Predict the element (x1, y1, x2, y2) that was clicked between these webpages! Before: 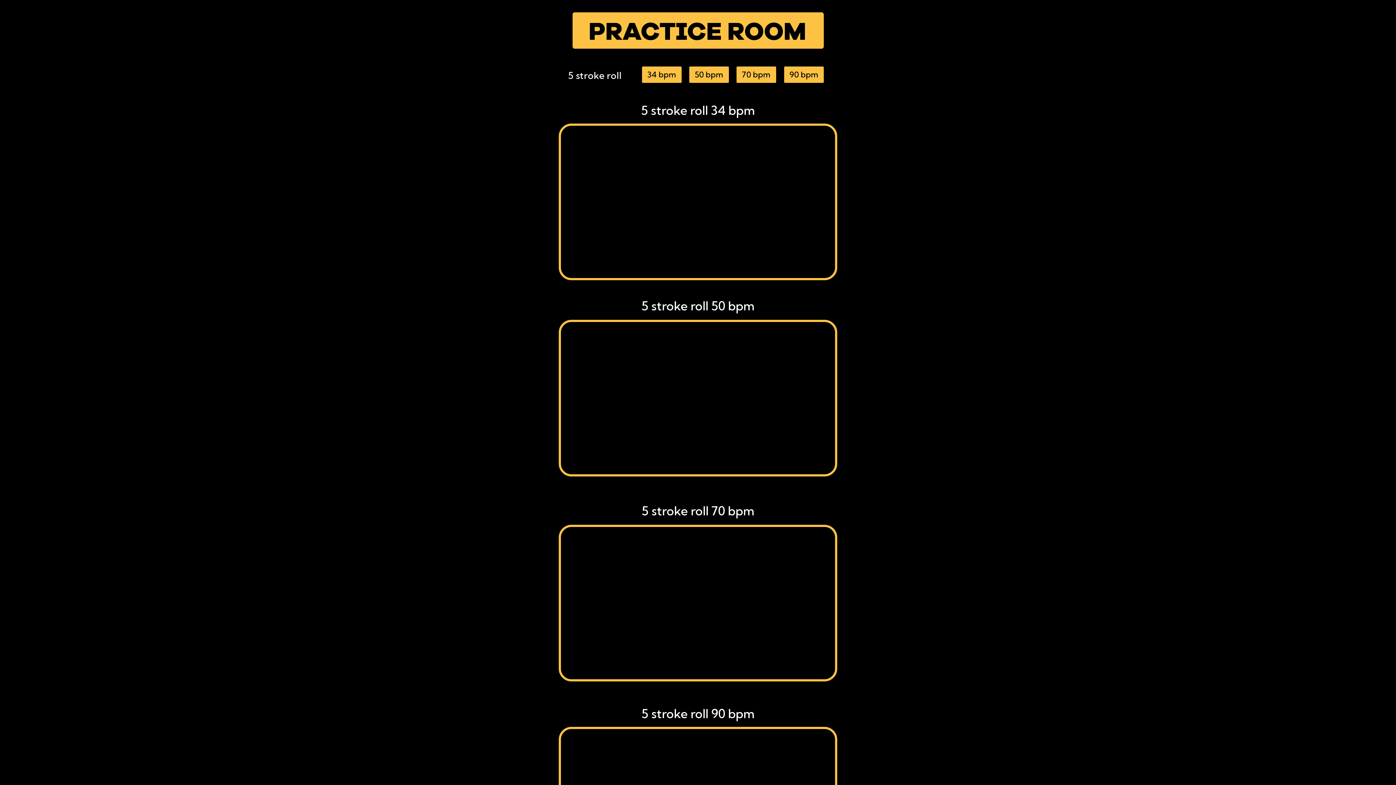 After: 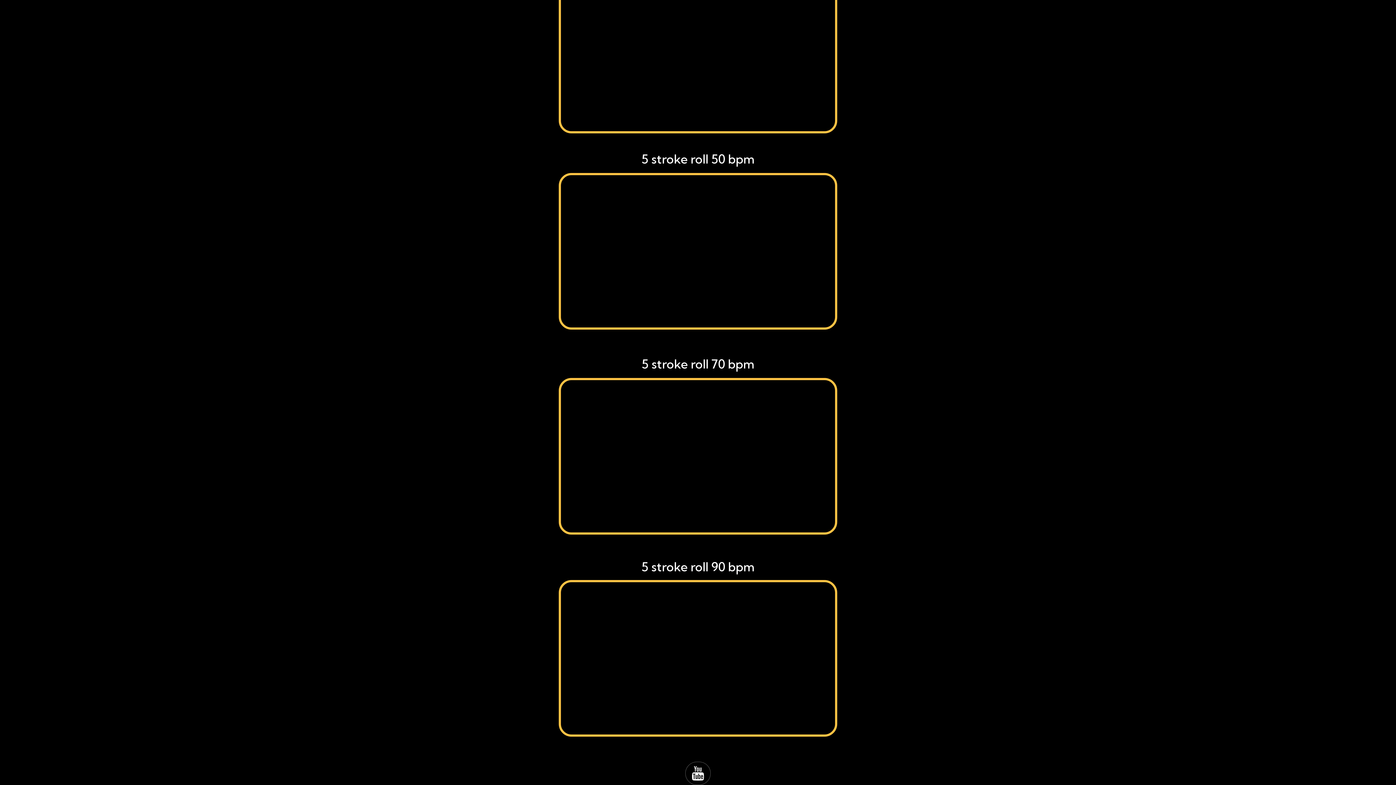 Action: bbox: (784, 66, 824, 82) label: 90 bpm